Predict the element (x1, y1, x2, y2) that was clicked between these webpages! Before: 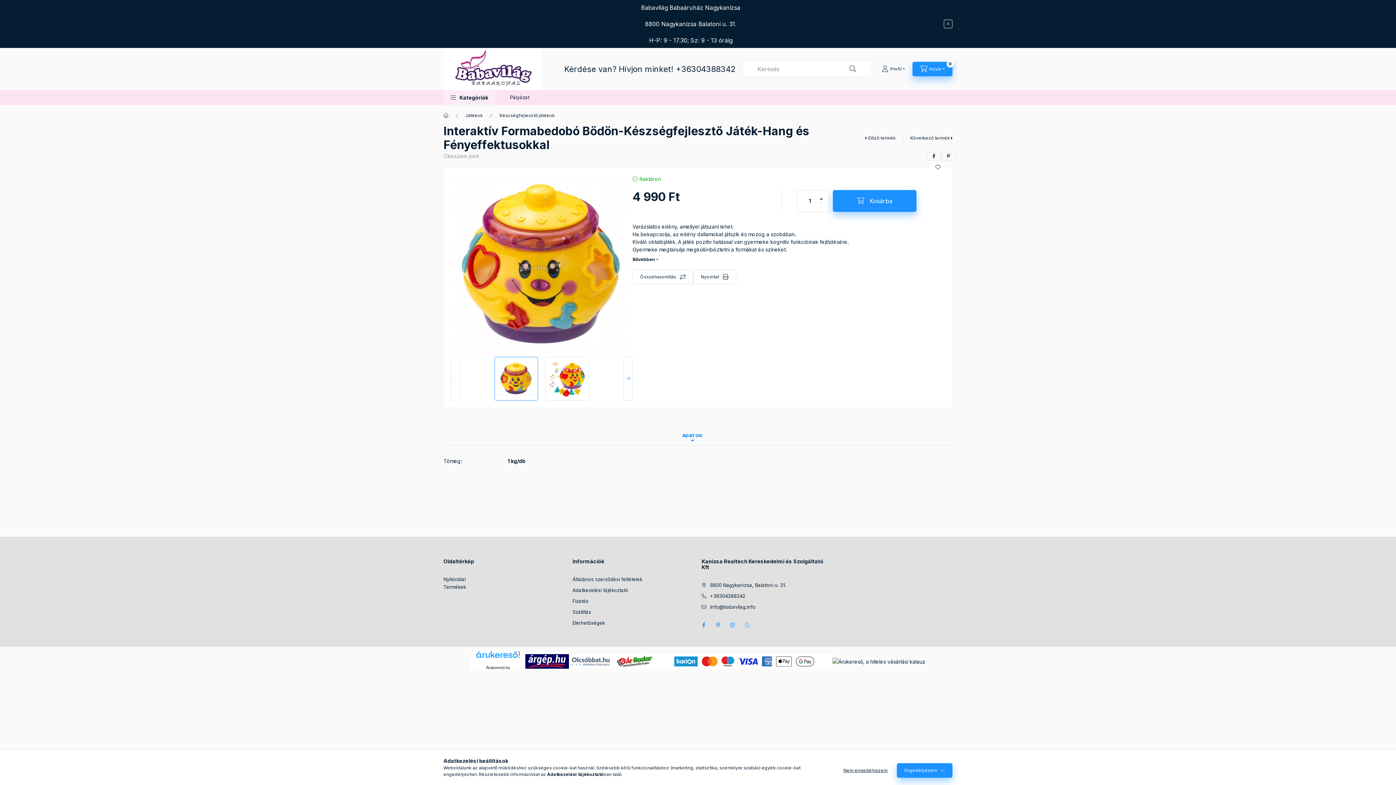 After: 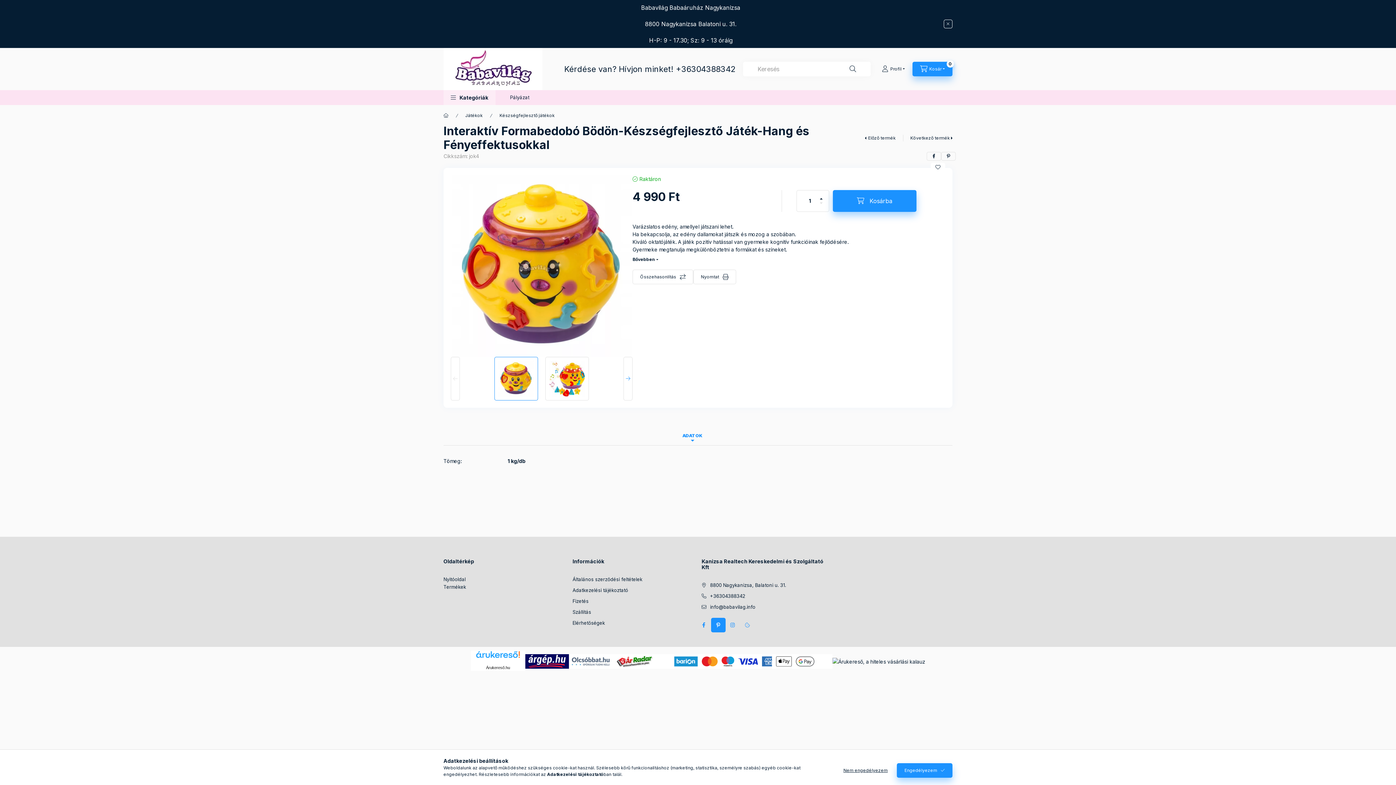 Action: bbox: (711, 618, 725, 632) label: pinterest